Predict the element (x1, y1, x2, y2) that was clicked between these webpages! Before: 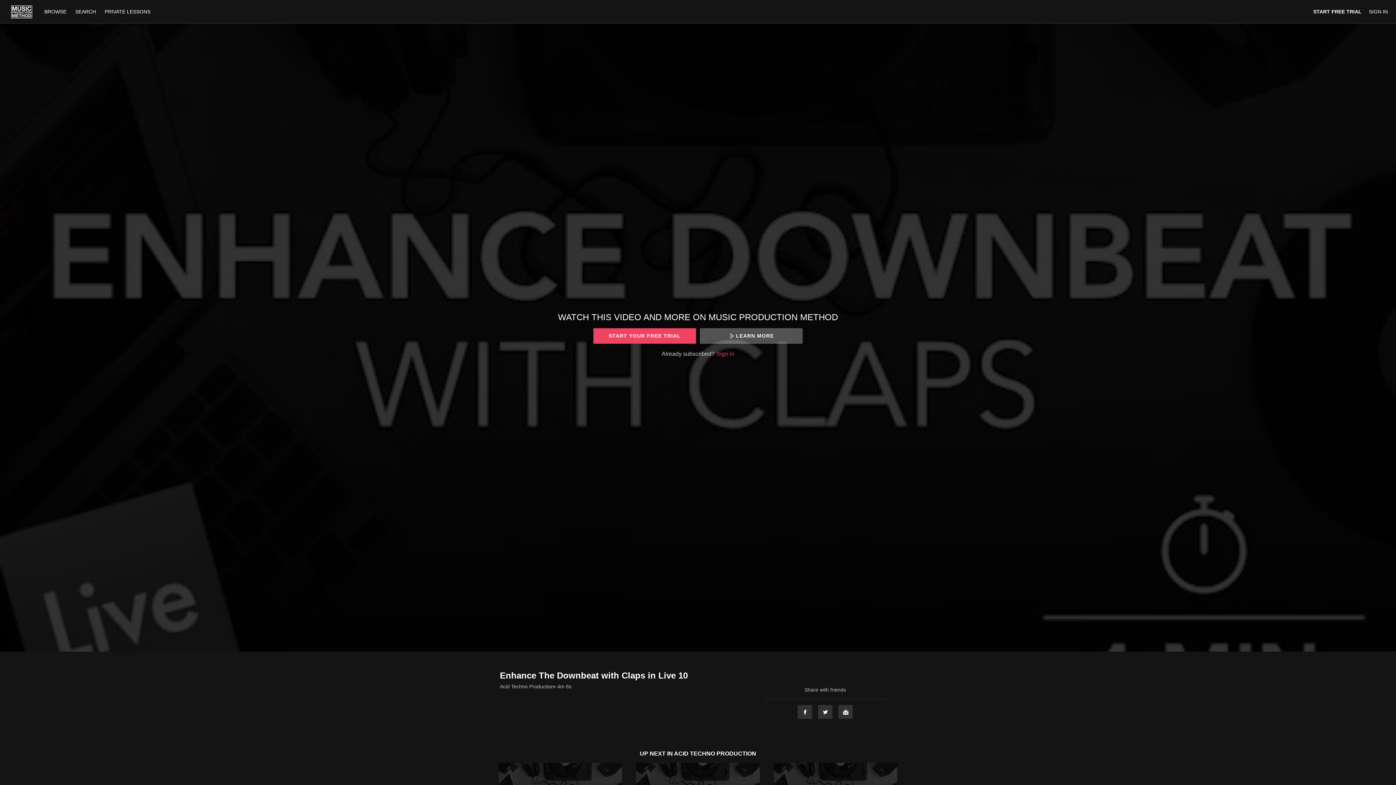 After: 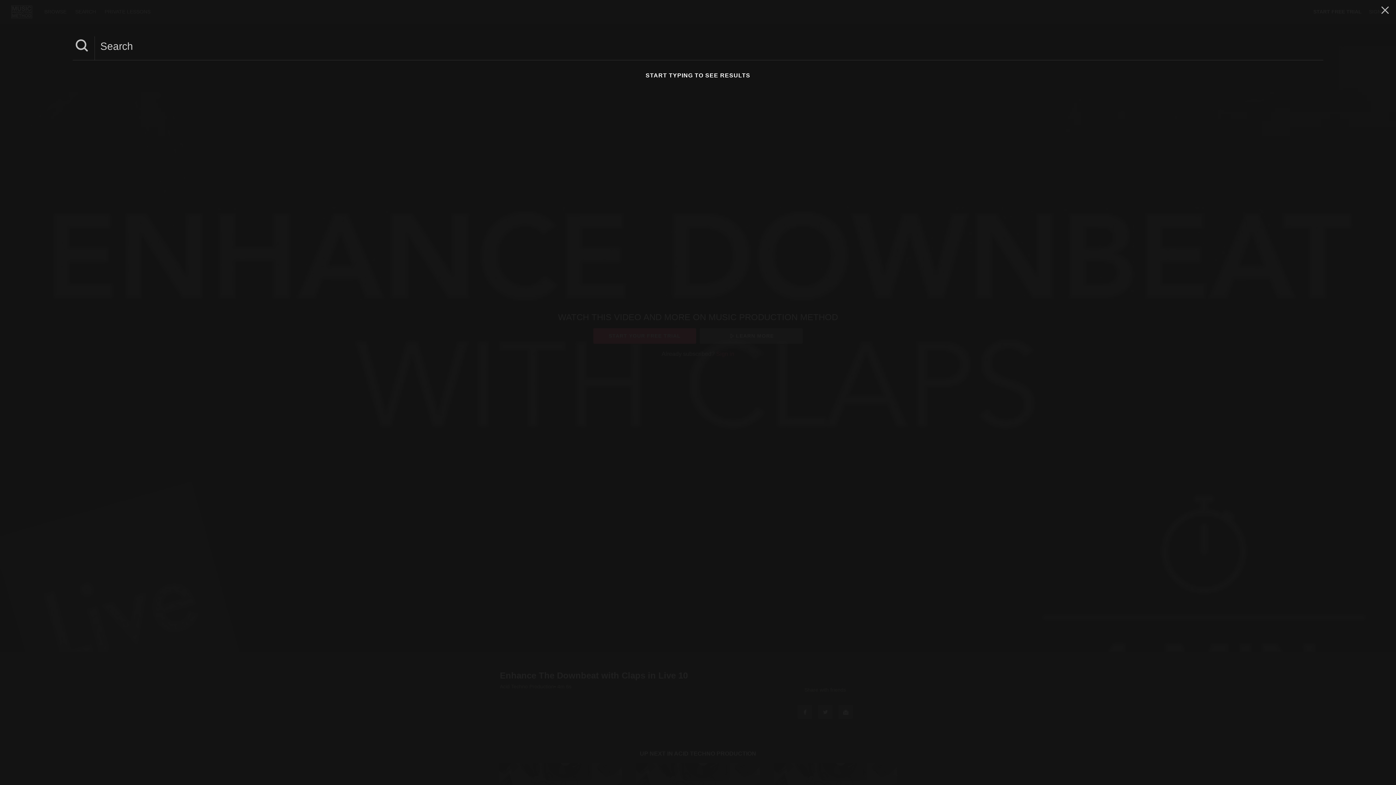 Action: bbox: (71, 8, 101, 14) label: SEARCH 